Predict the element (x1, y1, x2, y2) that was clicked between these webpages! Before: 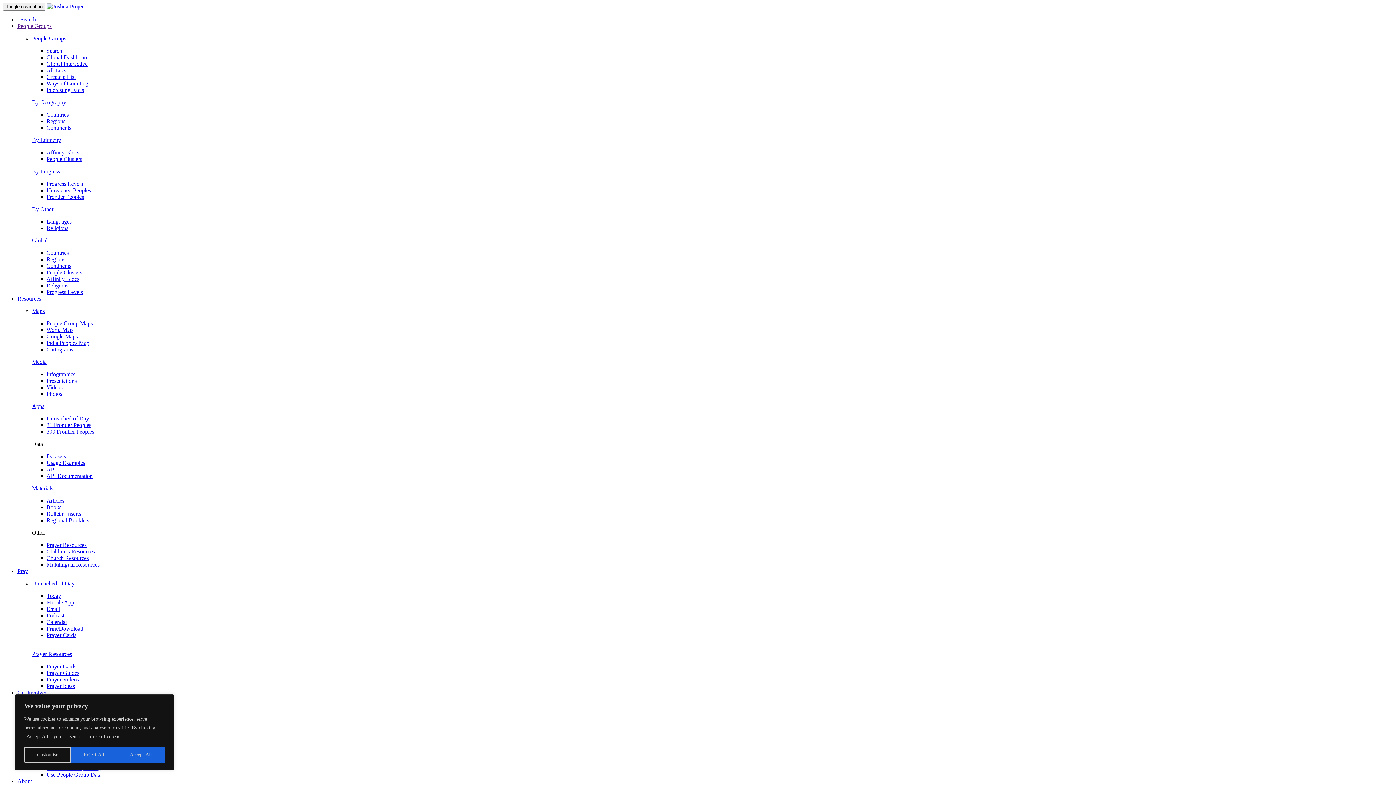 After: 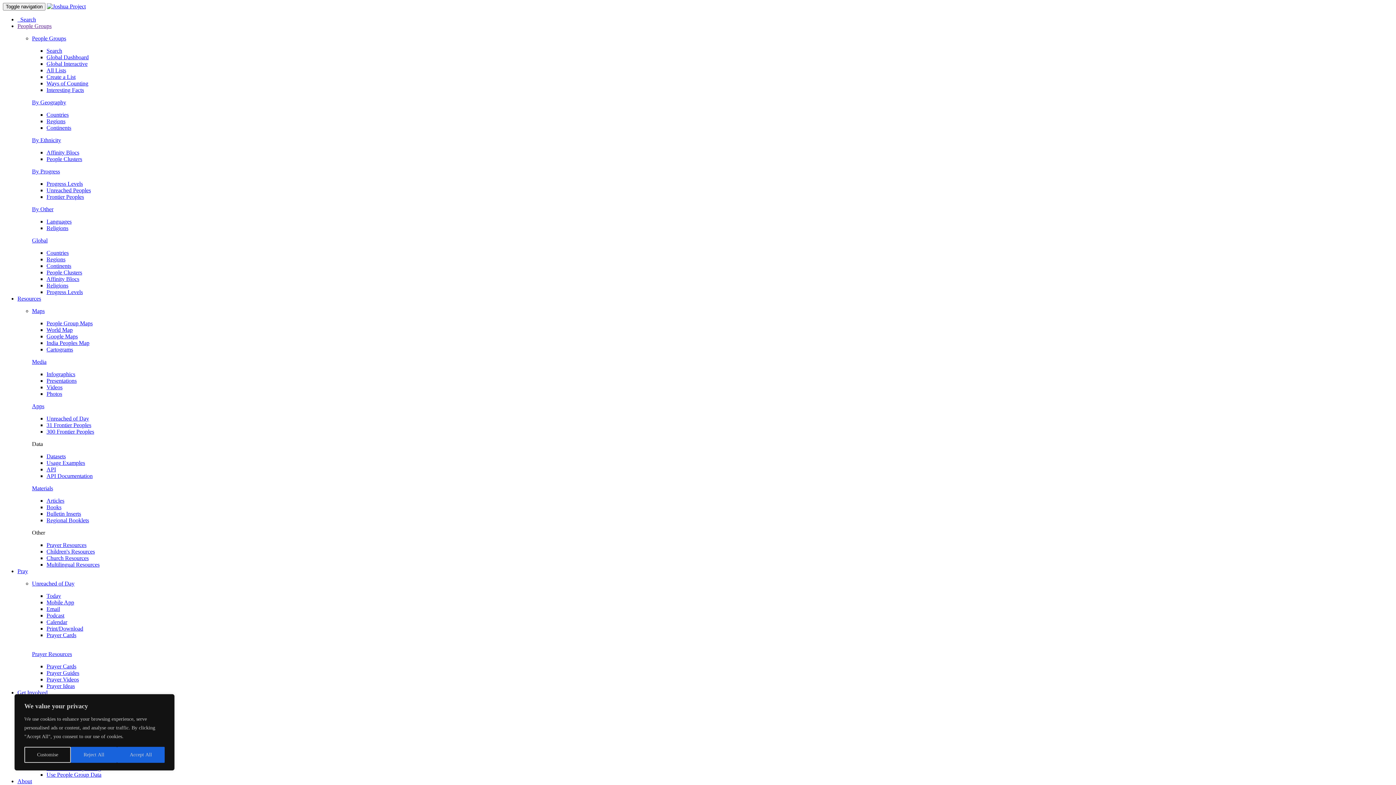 Action: label: Countries bbox: (46, 249, 68, 256)